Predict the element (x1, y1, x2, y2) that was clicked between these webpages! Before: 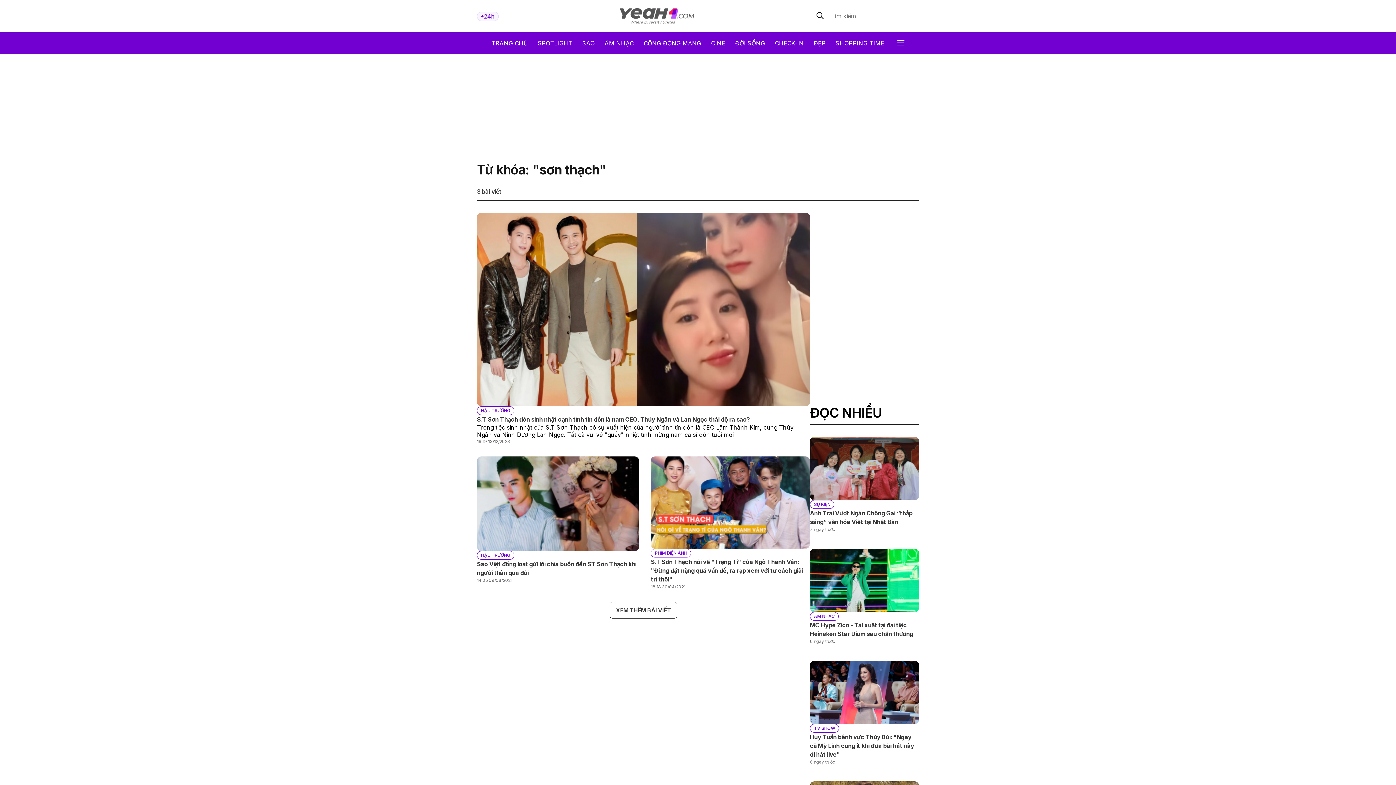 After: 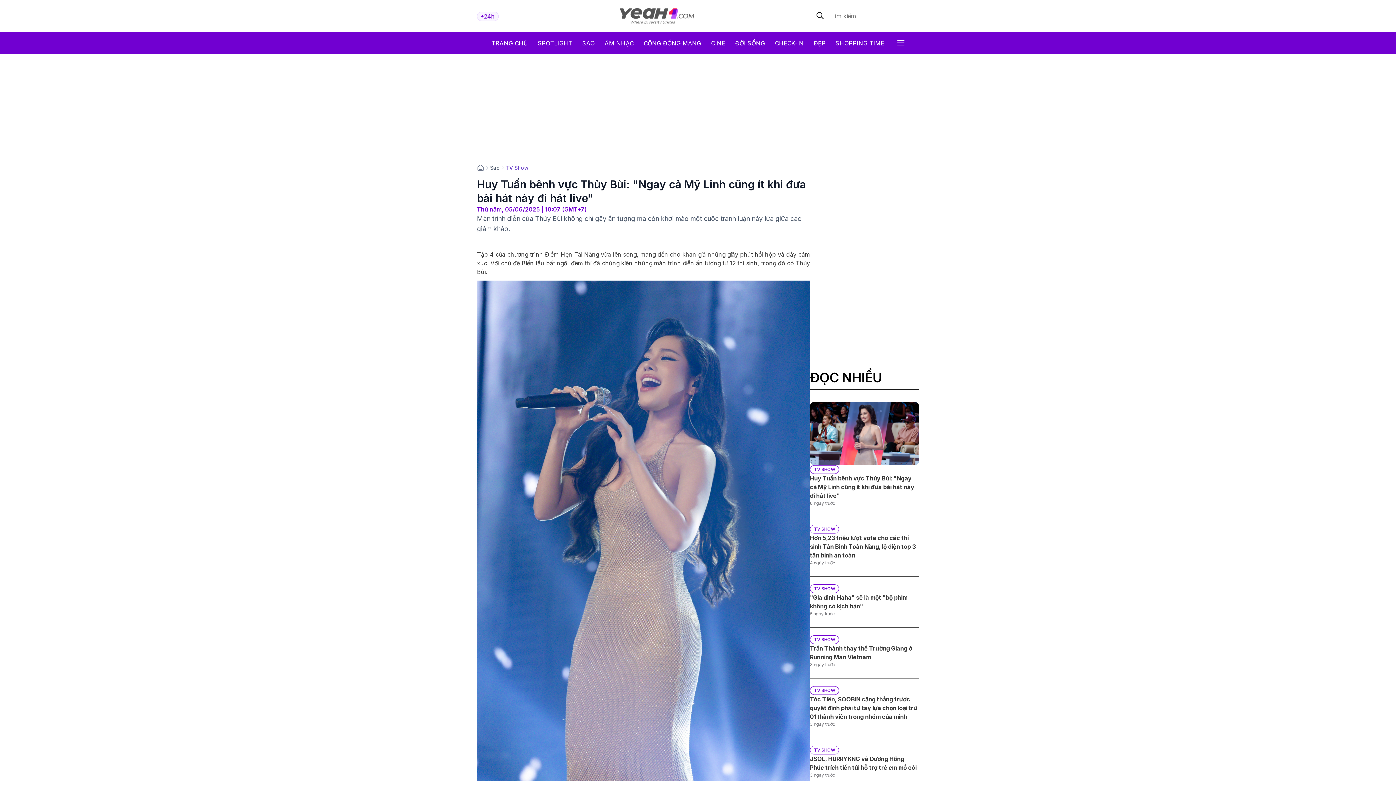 Action: bbox: (810, 661, 919, 724)